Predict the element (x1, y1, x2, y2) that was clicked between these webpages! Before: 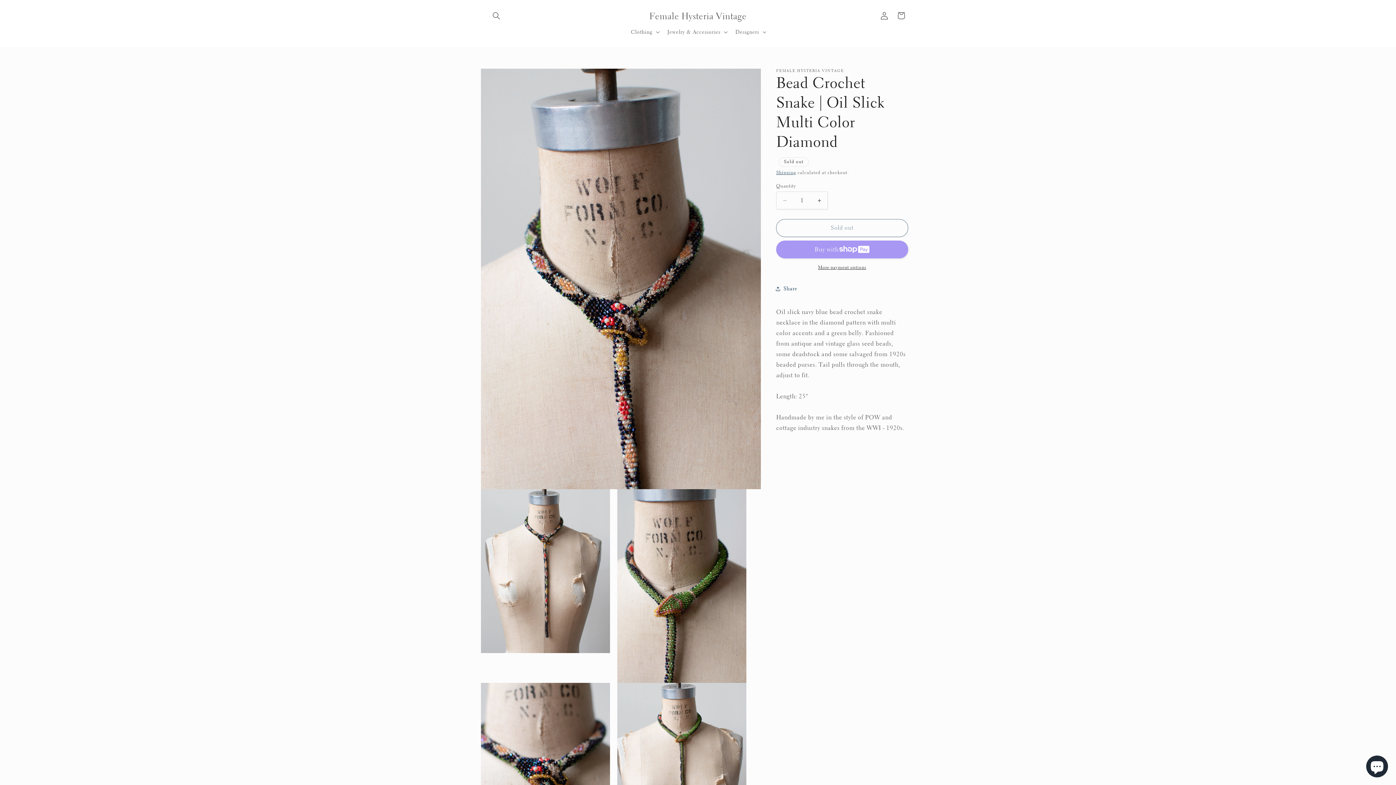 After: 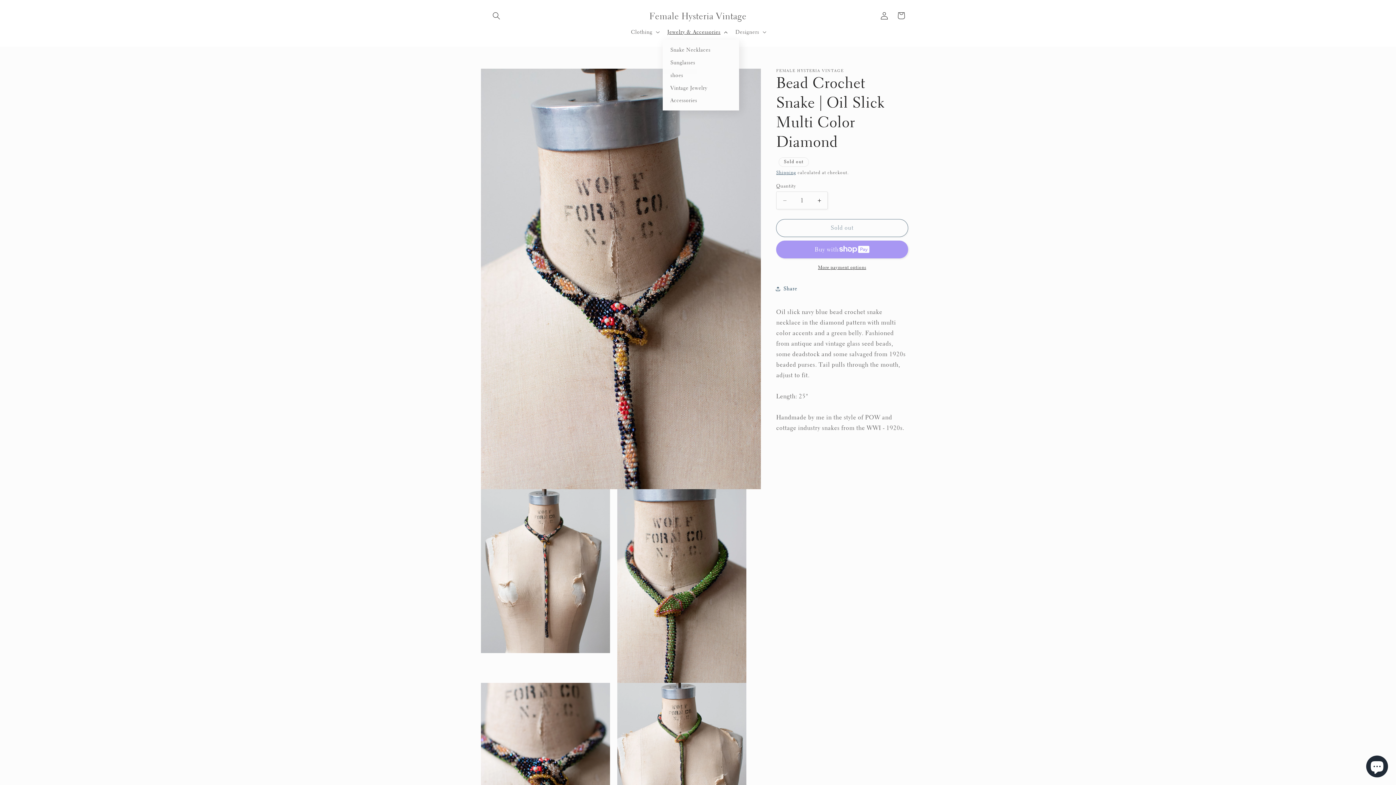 Action: bbox: (662, 24, 731, 39) label: Jewelry & Accessories